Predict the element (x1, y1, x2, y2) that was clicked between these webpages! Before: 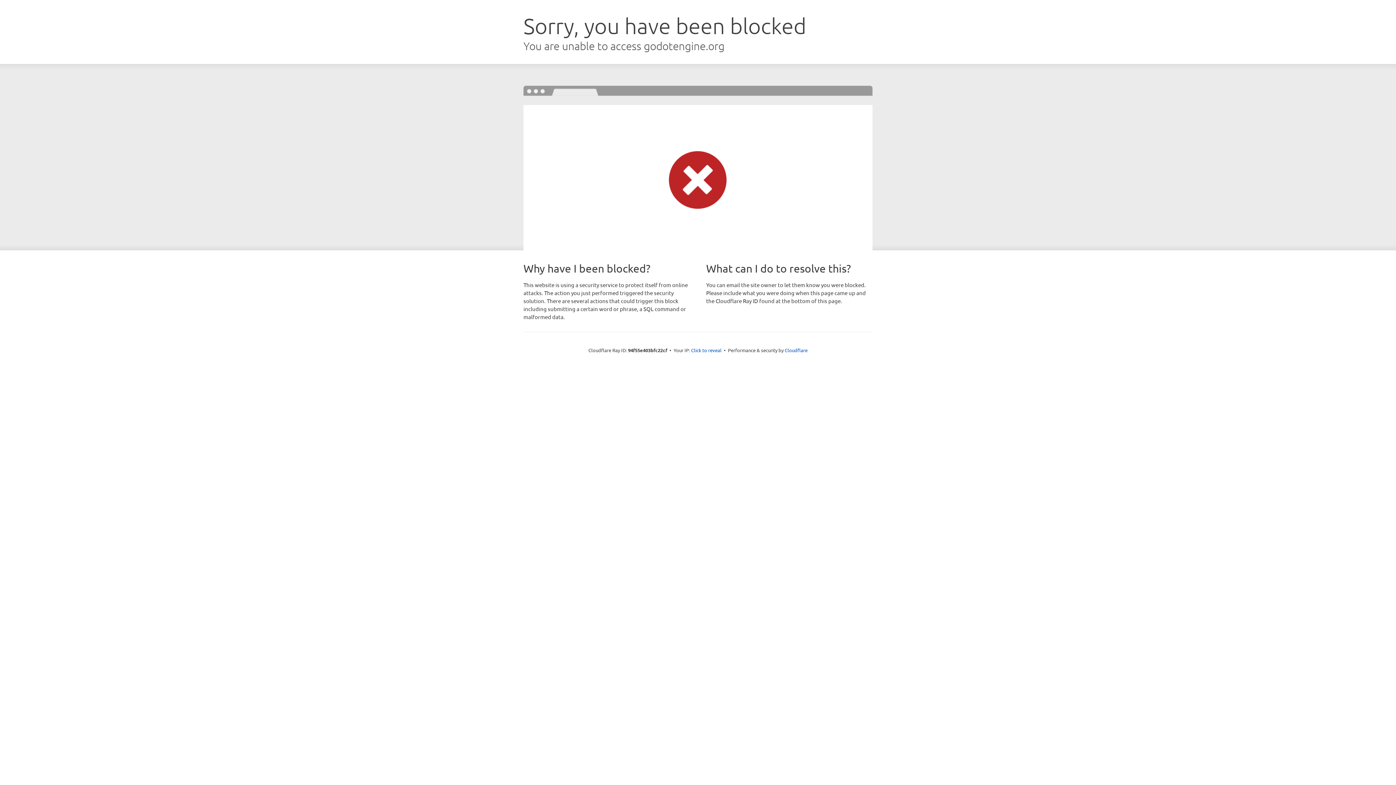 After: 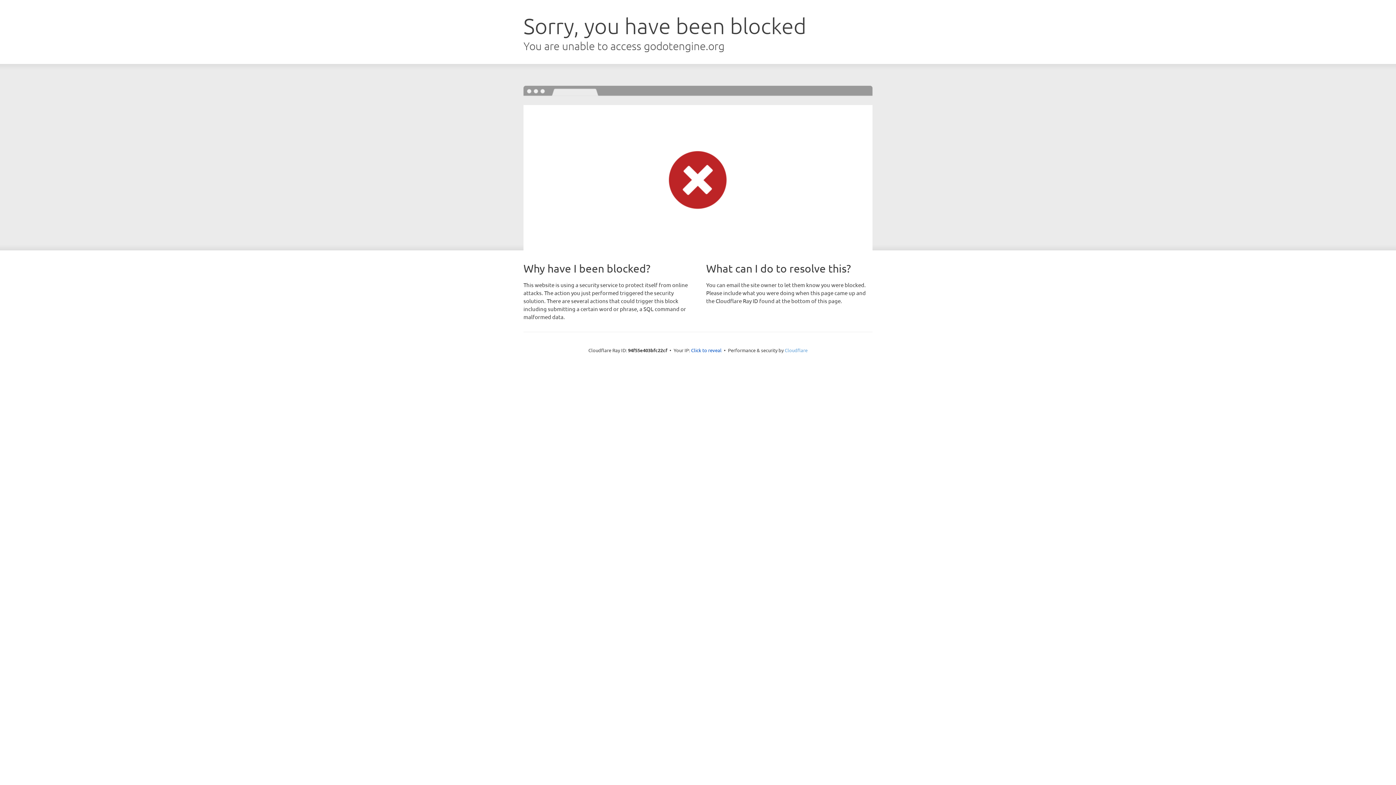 Action: label: Cloudflare bbox: (784, 347, 807, 353)